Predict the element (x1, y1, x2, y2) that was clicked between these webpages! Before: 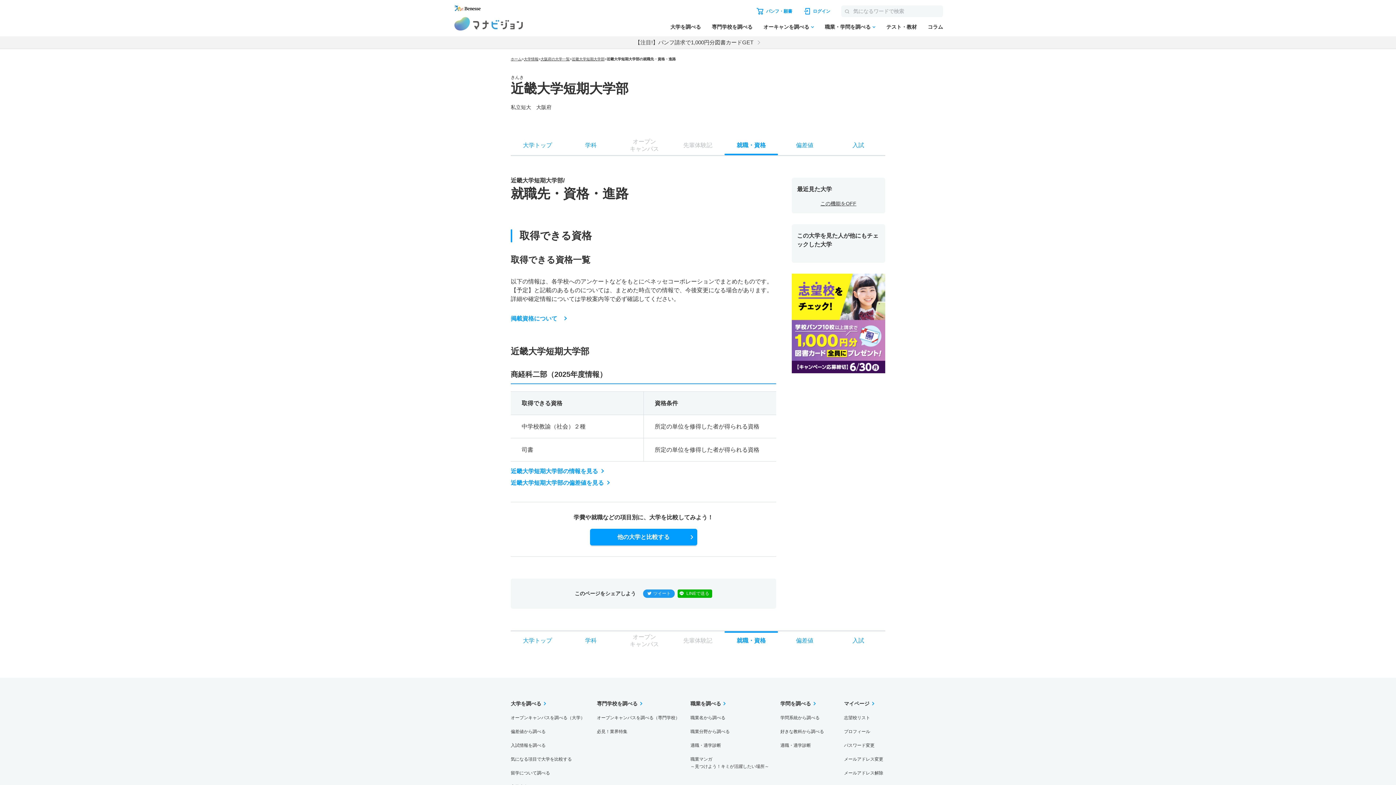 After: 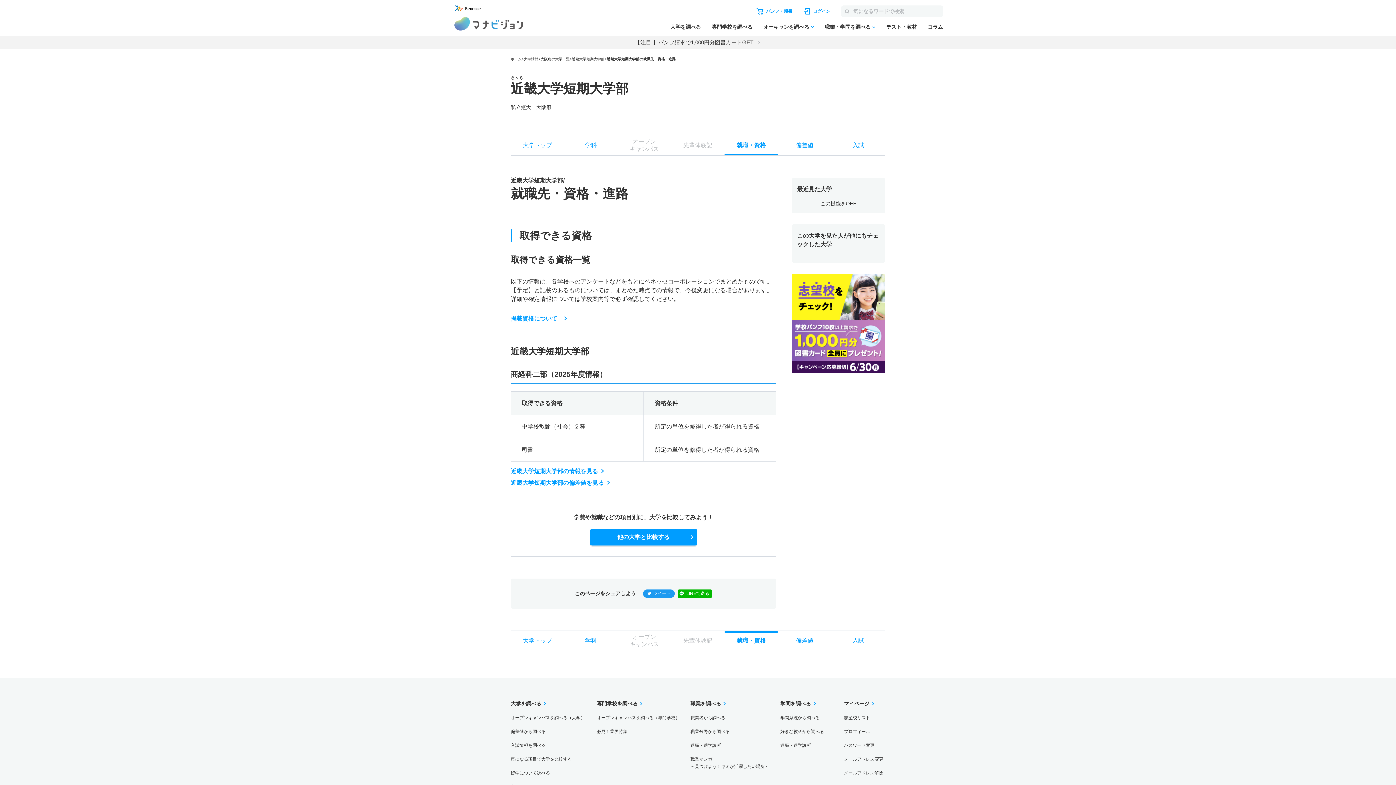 Action: label: 掲載資格について bbox: (510, 314, 568, 322)